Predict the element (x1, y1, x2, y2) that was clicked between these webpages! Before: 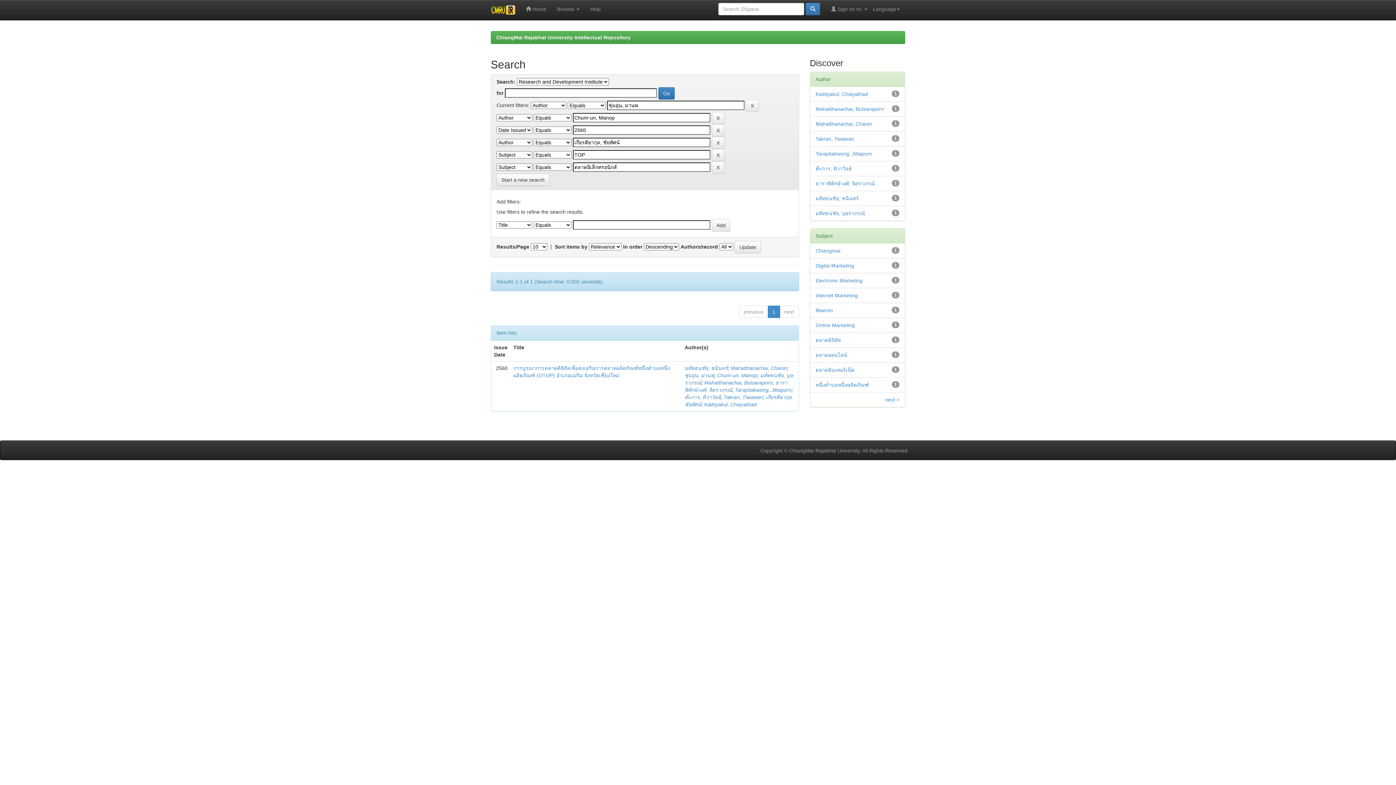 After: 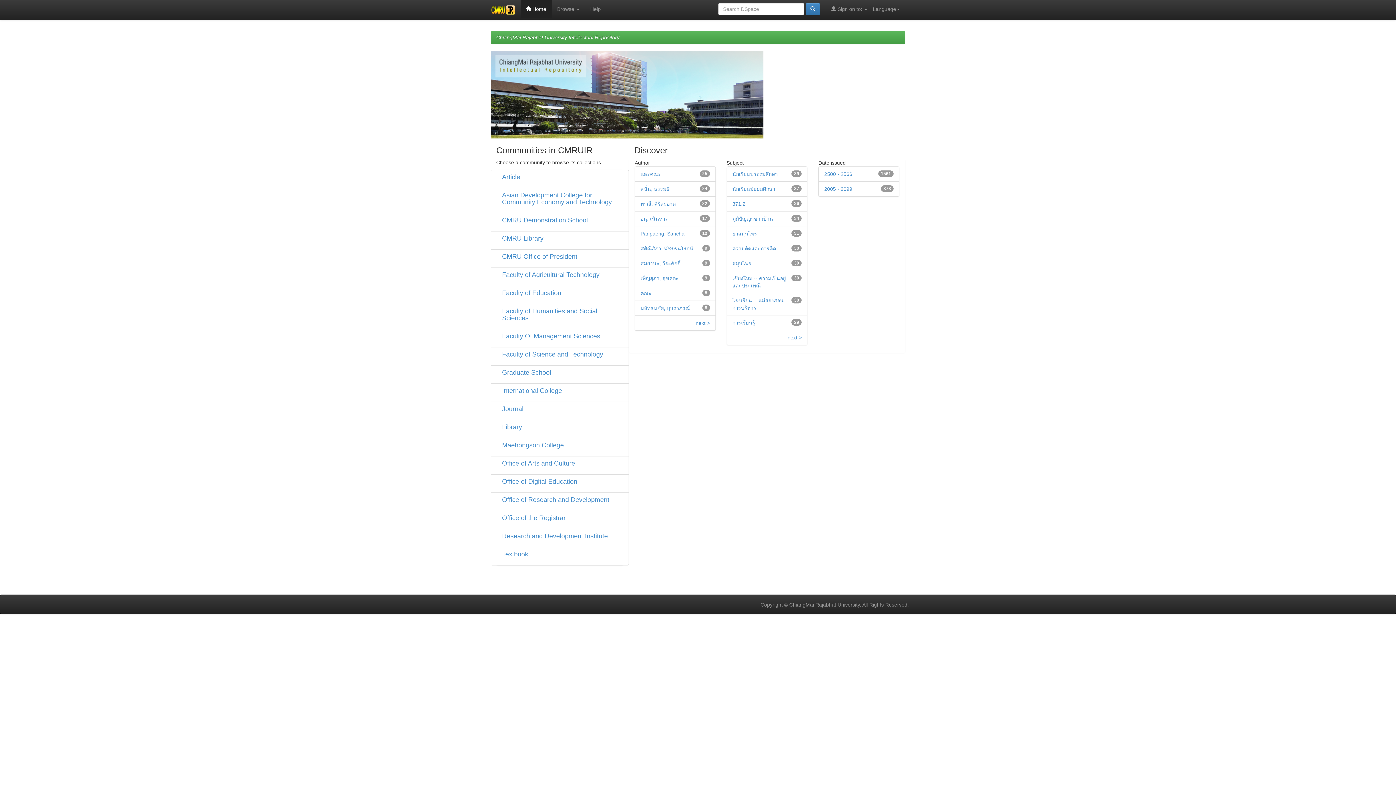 Action: bbox: (496, 34, 630, 40) label: ChiangMai Rajabhat University Intellectual Repository